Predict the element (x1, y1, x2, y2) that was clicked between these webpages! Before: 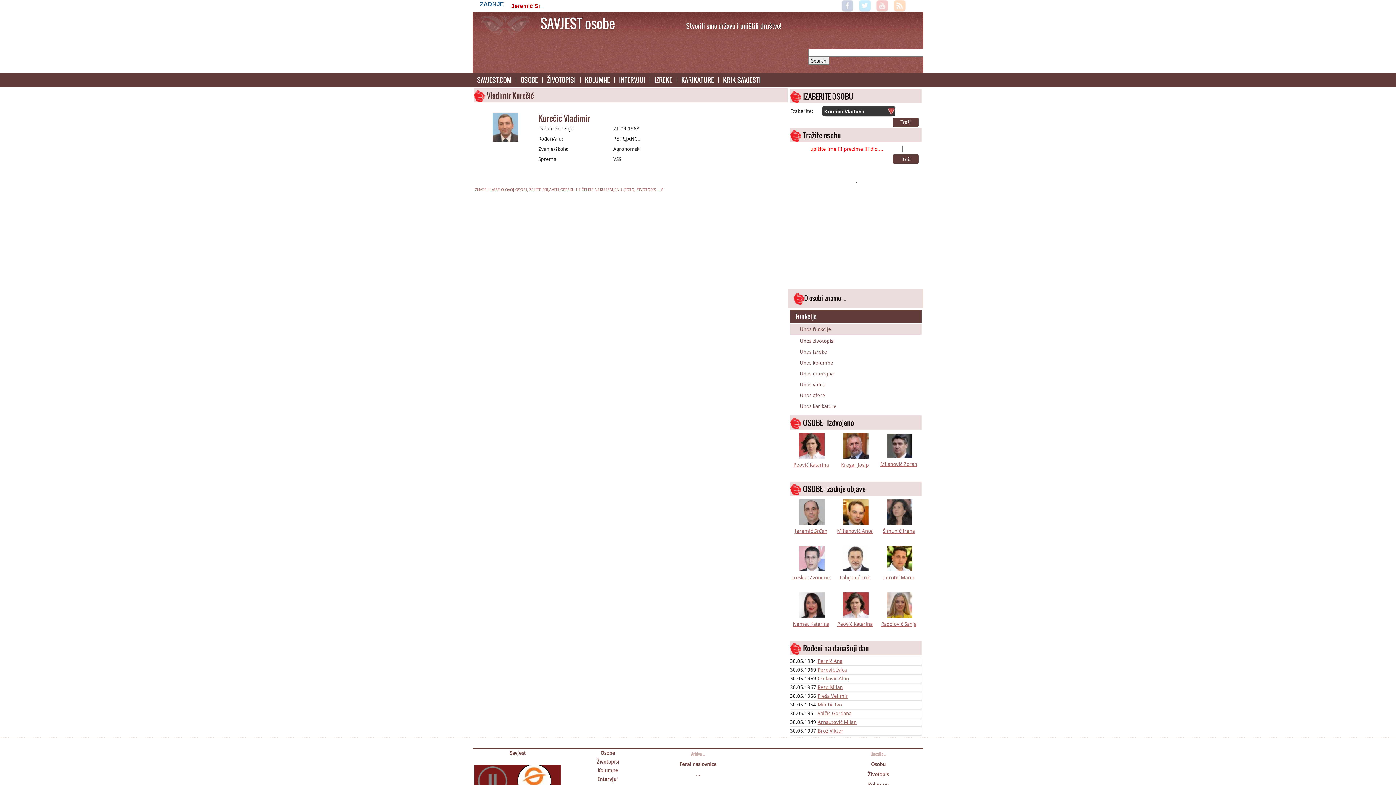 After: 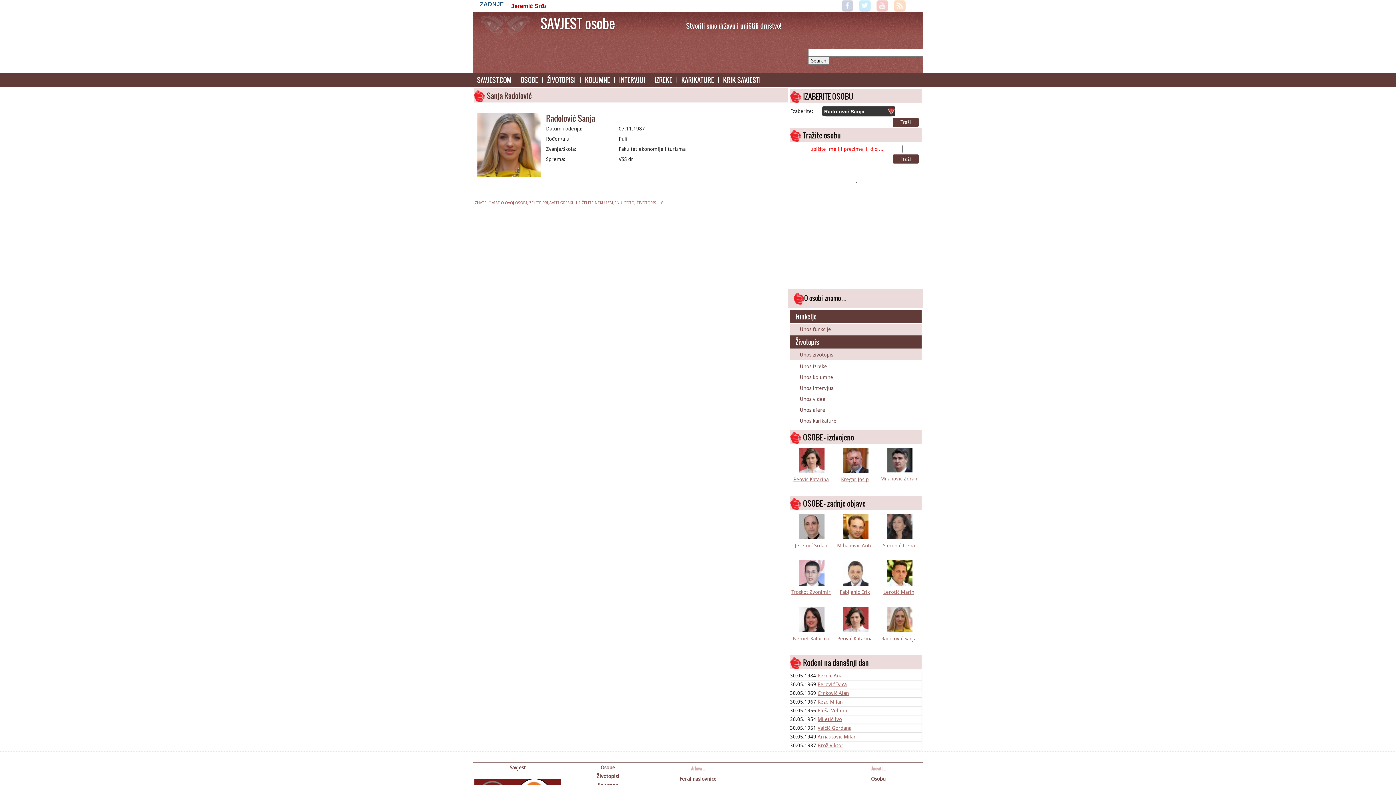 Action: bbox: (885, 615, 914, 621)